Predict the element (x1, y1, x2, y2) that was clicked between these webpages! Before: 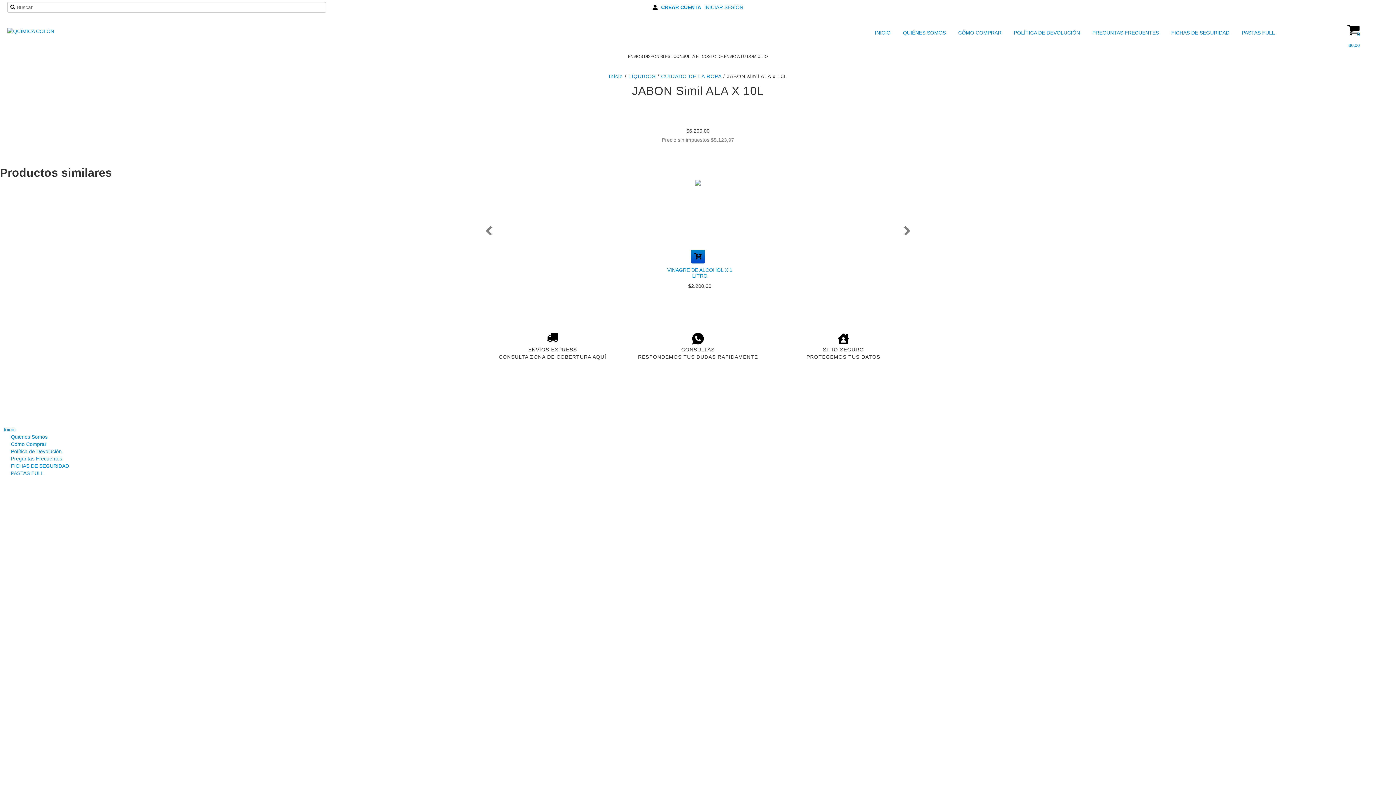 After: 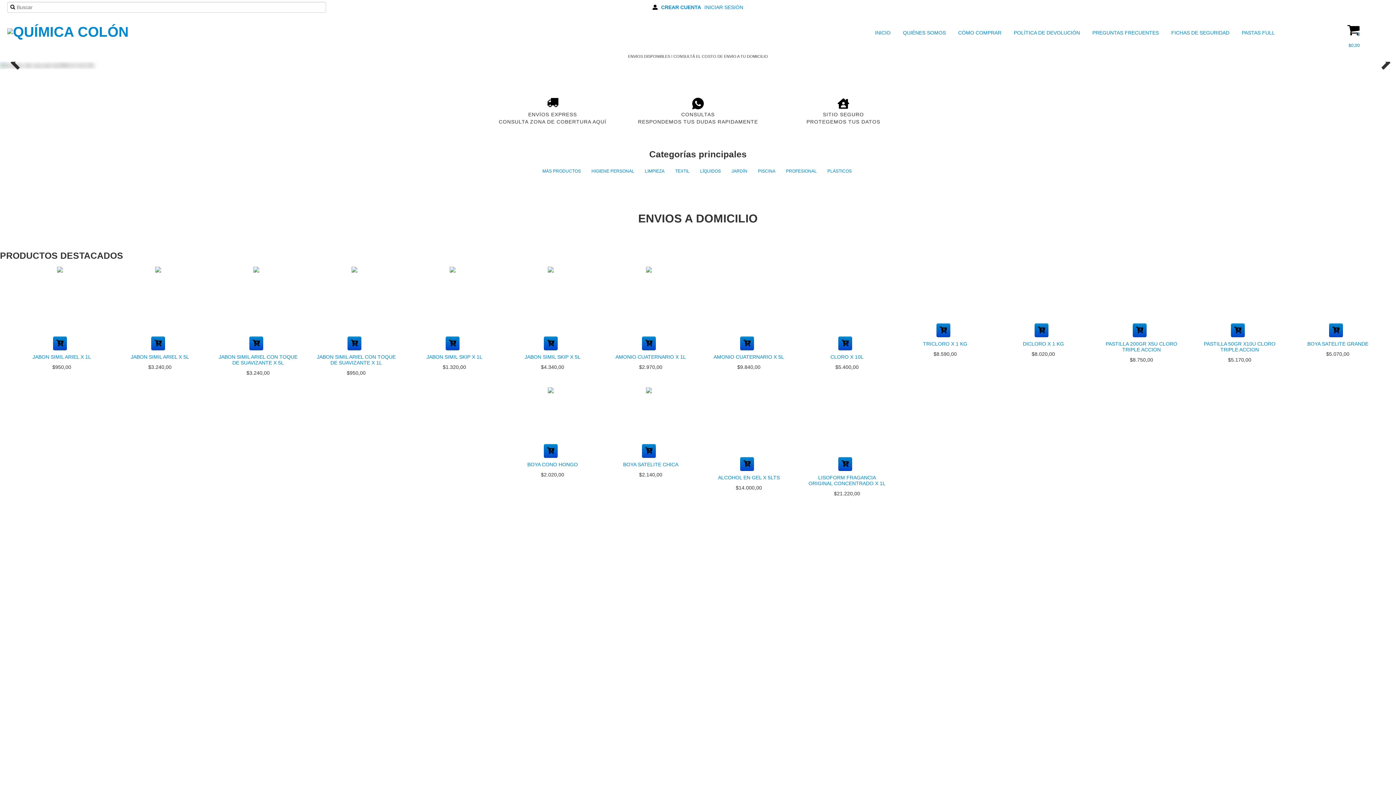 Action: label: INICIO bbox: (875, 27, 892, 38)